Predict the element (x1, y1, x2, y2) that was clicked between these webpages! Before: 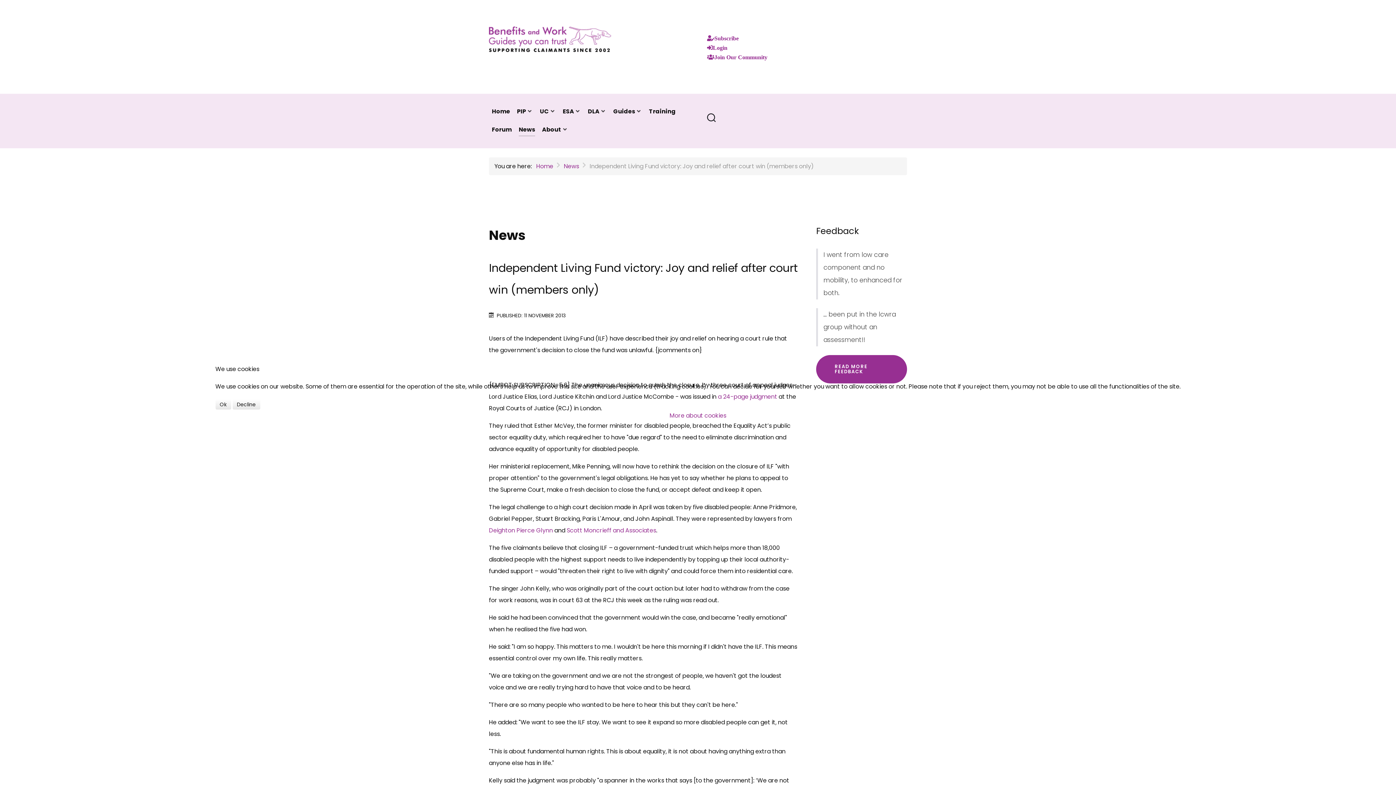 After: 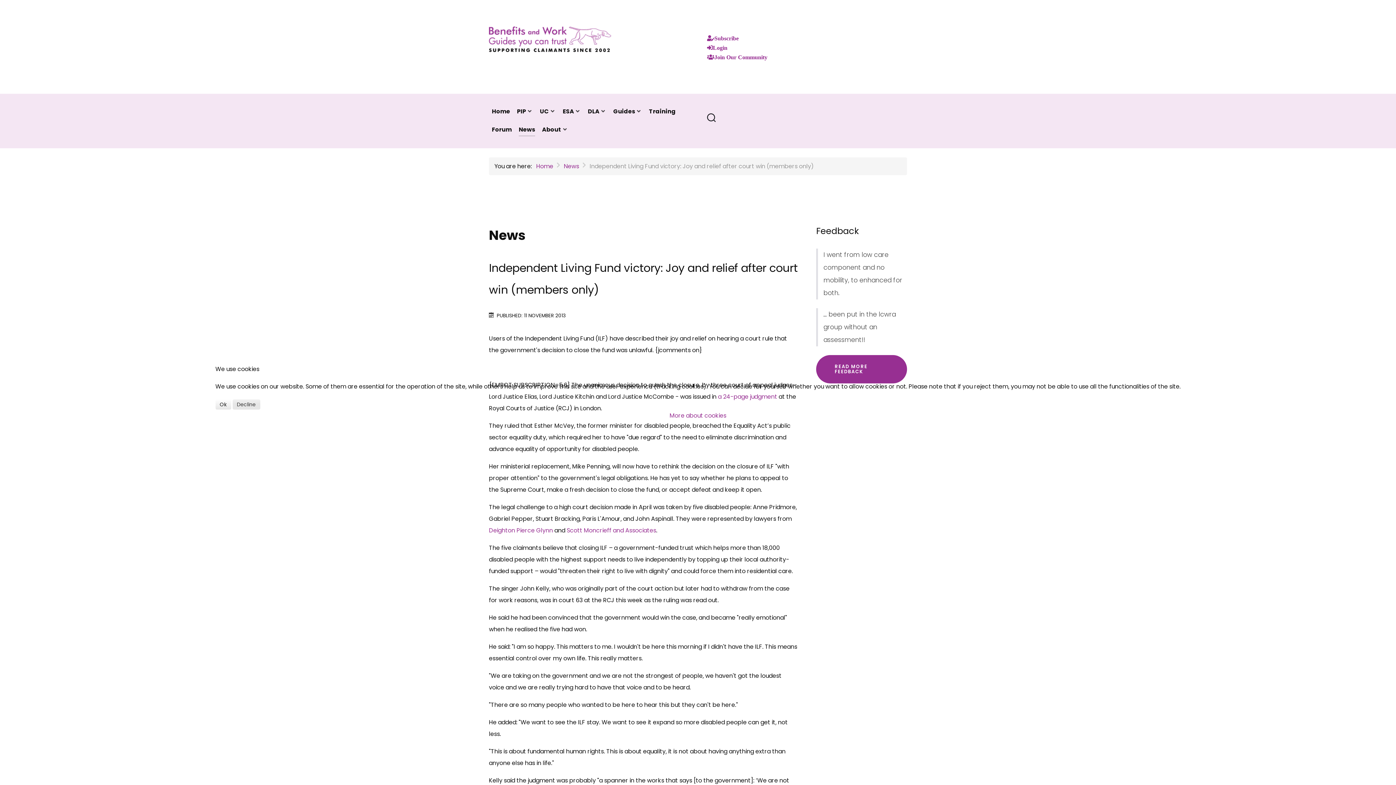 Action: label: Decline bbox: (232, 399, 260, 409)